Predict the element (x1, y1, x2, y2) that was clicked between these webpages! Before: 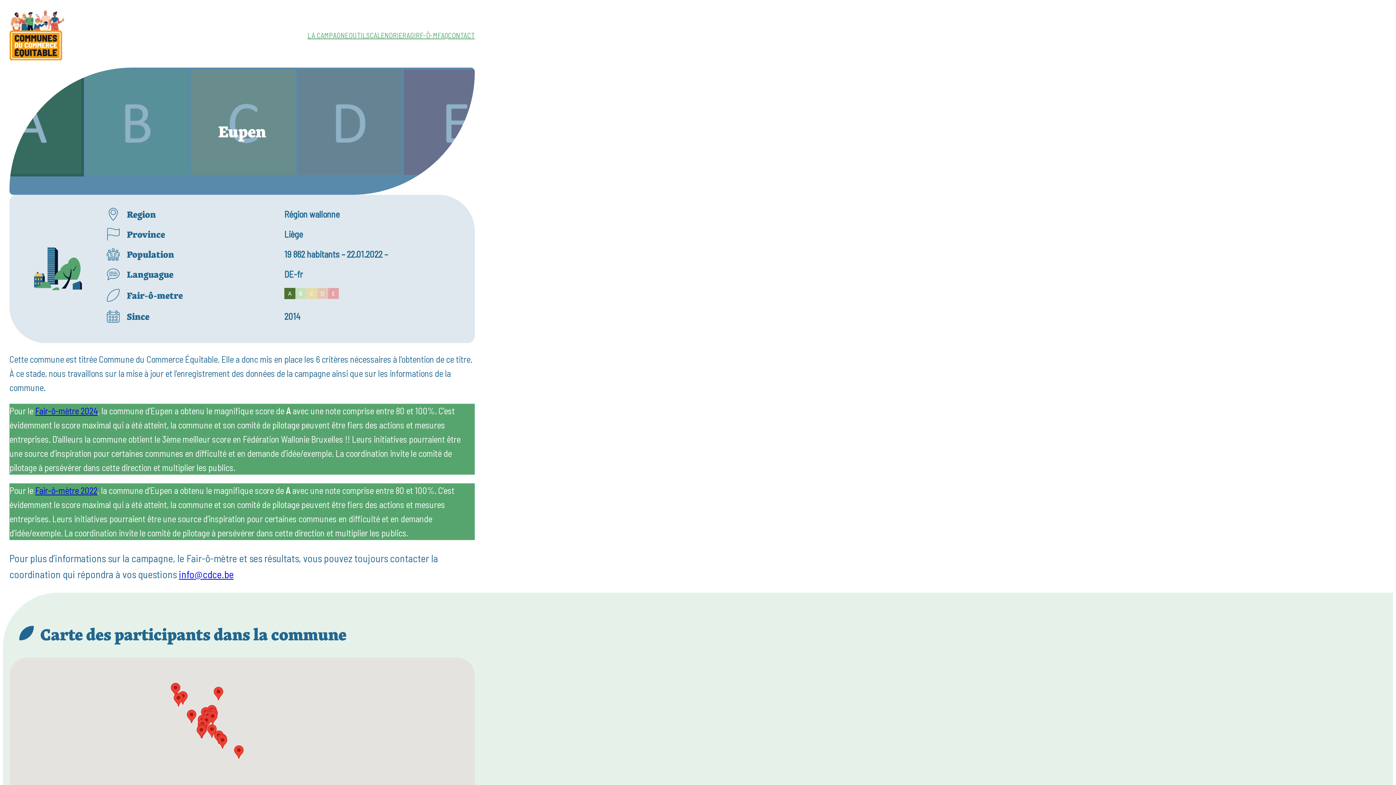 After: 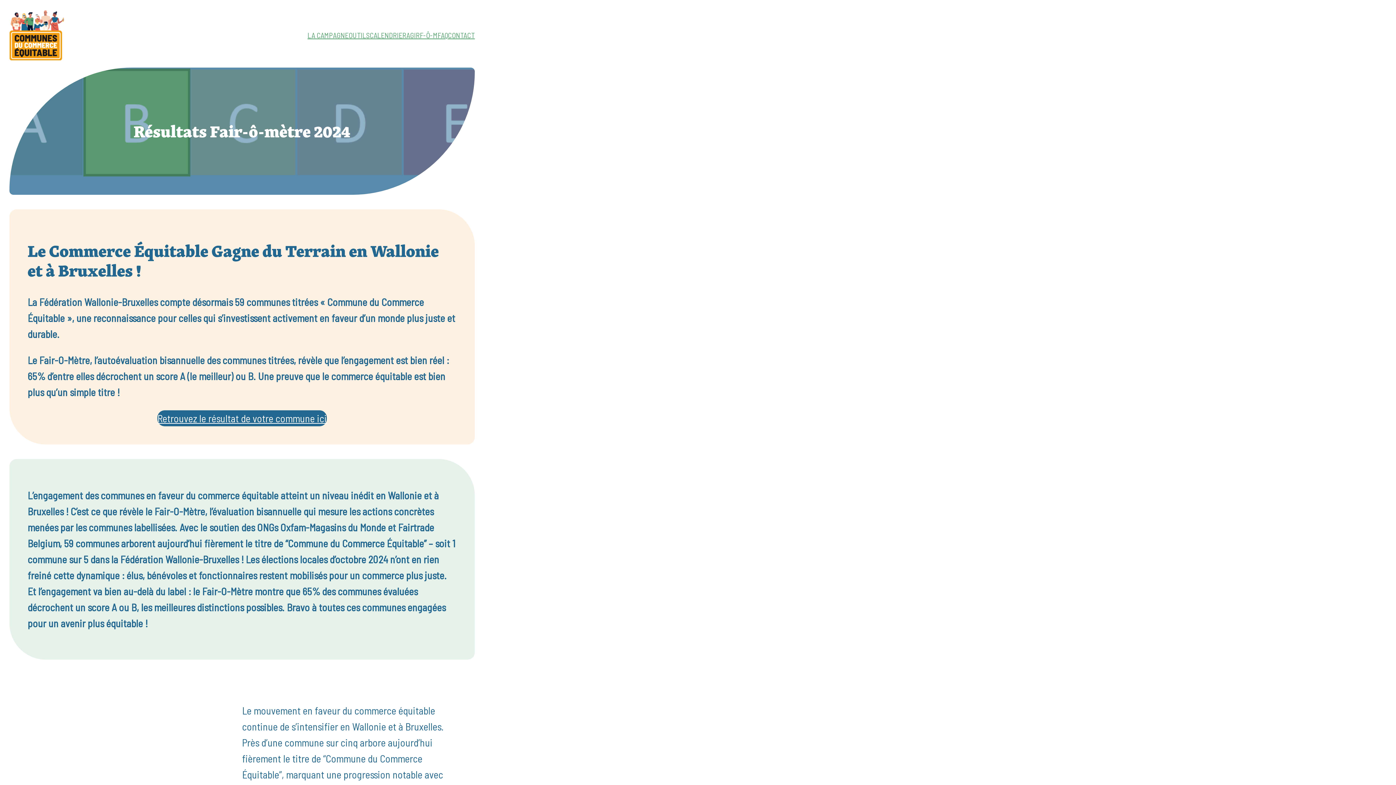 Action: bbox: (35, 405, 97, 416) label: Fair-ô-mètre 2024